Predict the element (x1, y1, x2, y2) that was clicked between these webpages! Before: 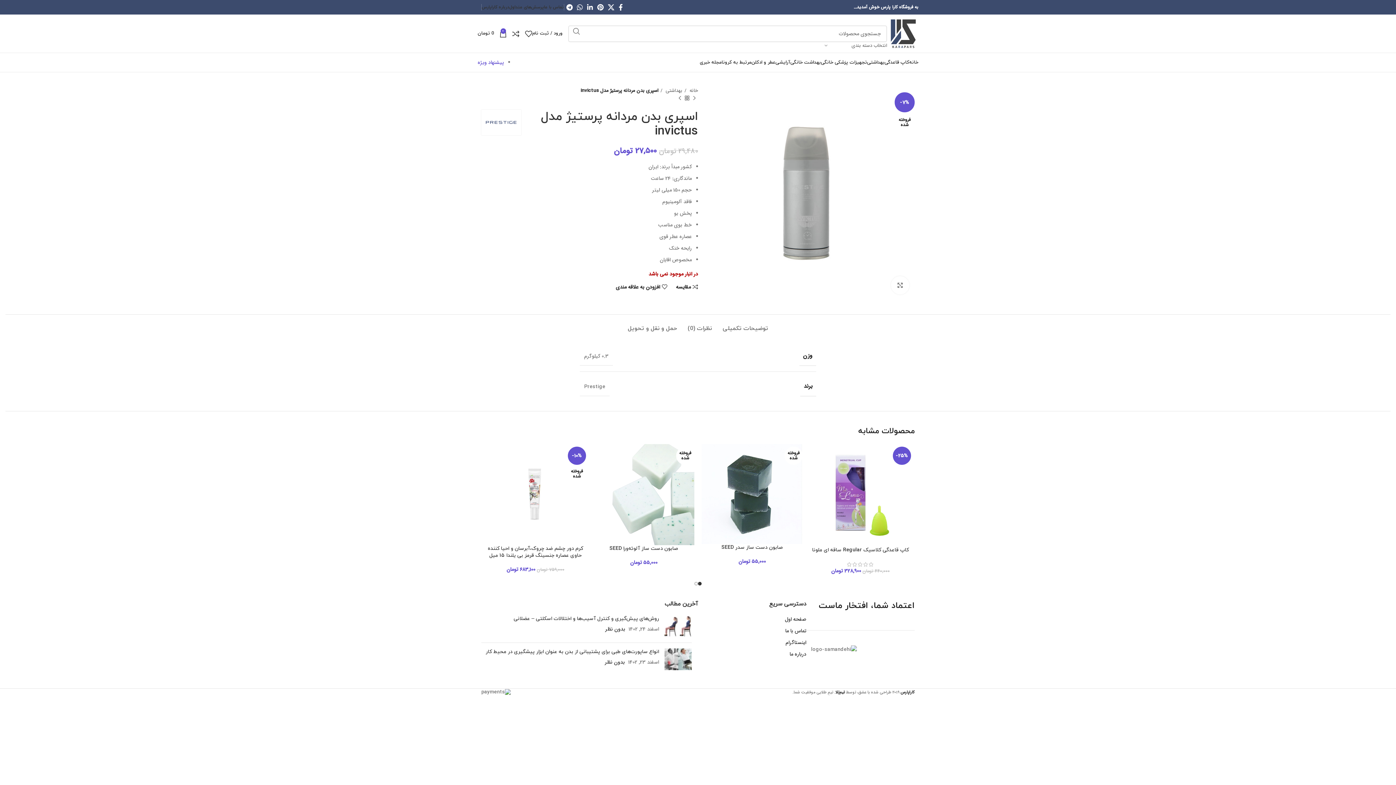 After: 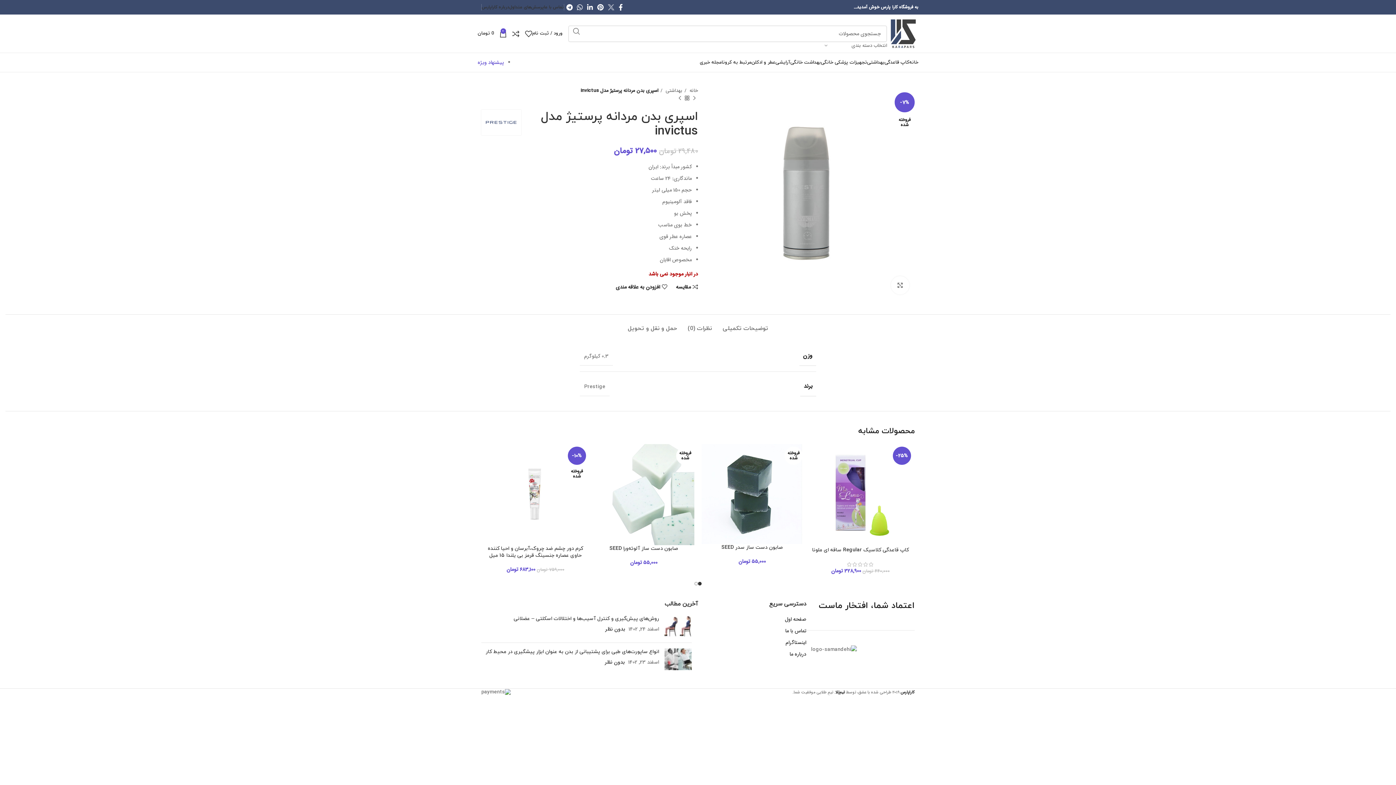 Action: label: لینک شبکه اجتماعی X bbox: (605, 1, 616, 12)